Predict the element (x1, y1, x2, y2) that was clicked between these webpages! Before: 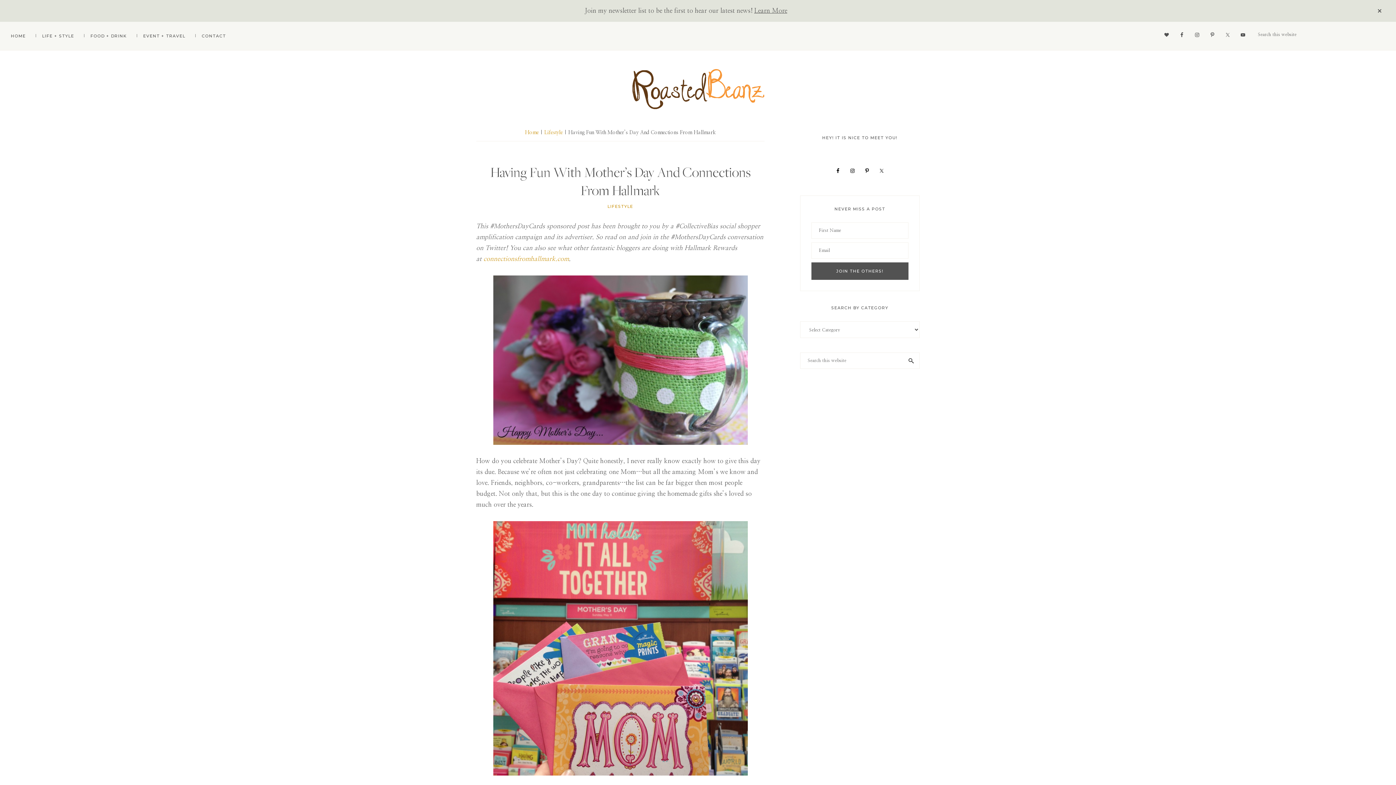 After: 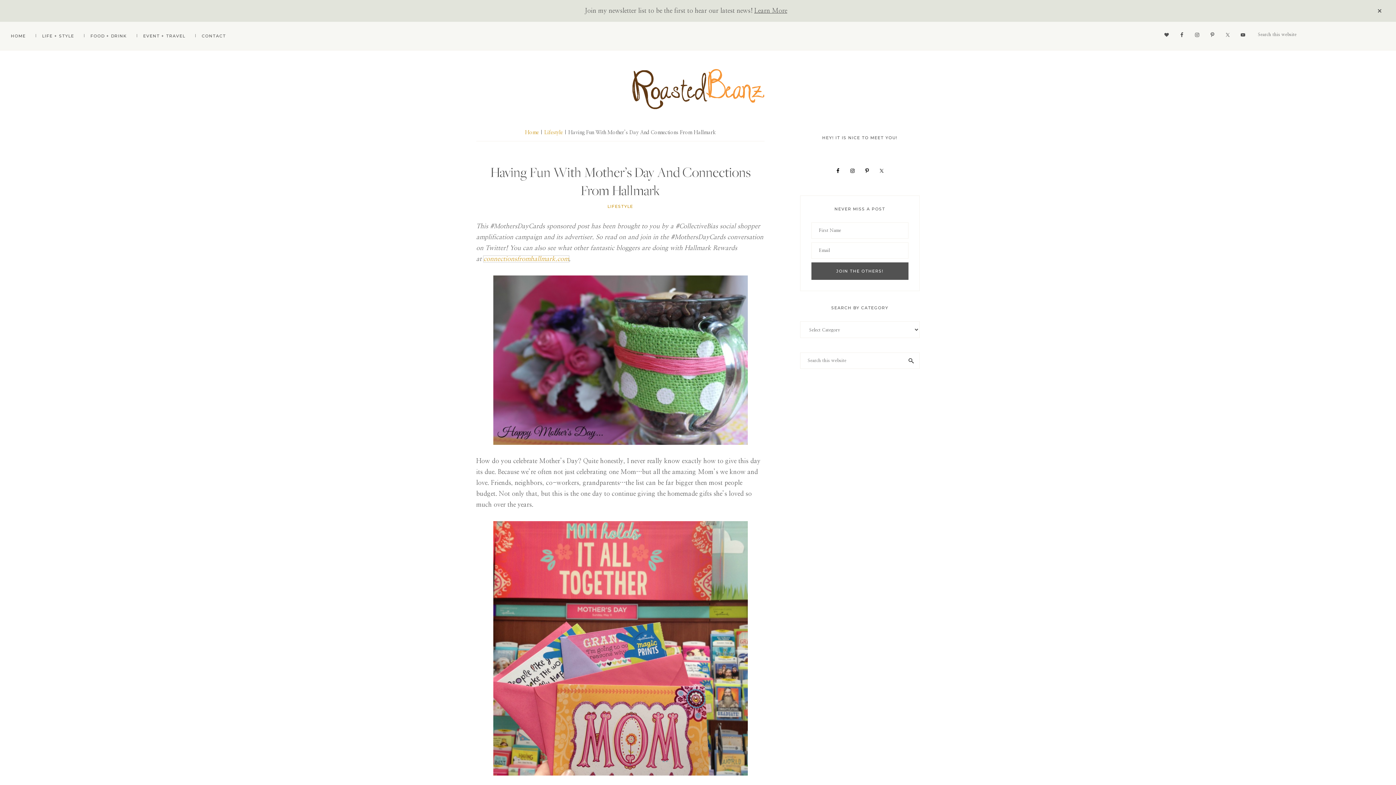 Action: bbox: (483, 255, 569, 262) label: connectionsfromhallmark.com